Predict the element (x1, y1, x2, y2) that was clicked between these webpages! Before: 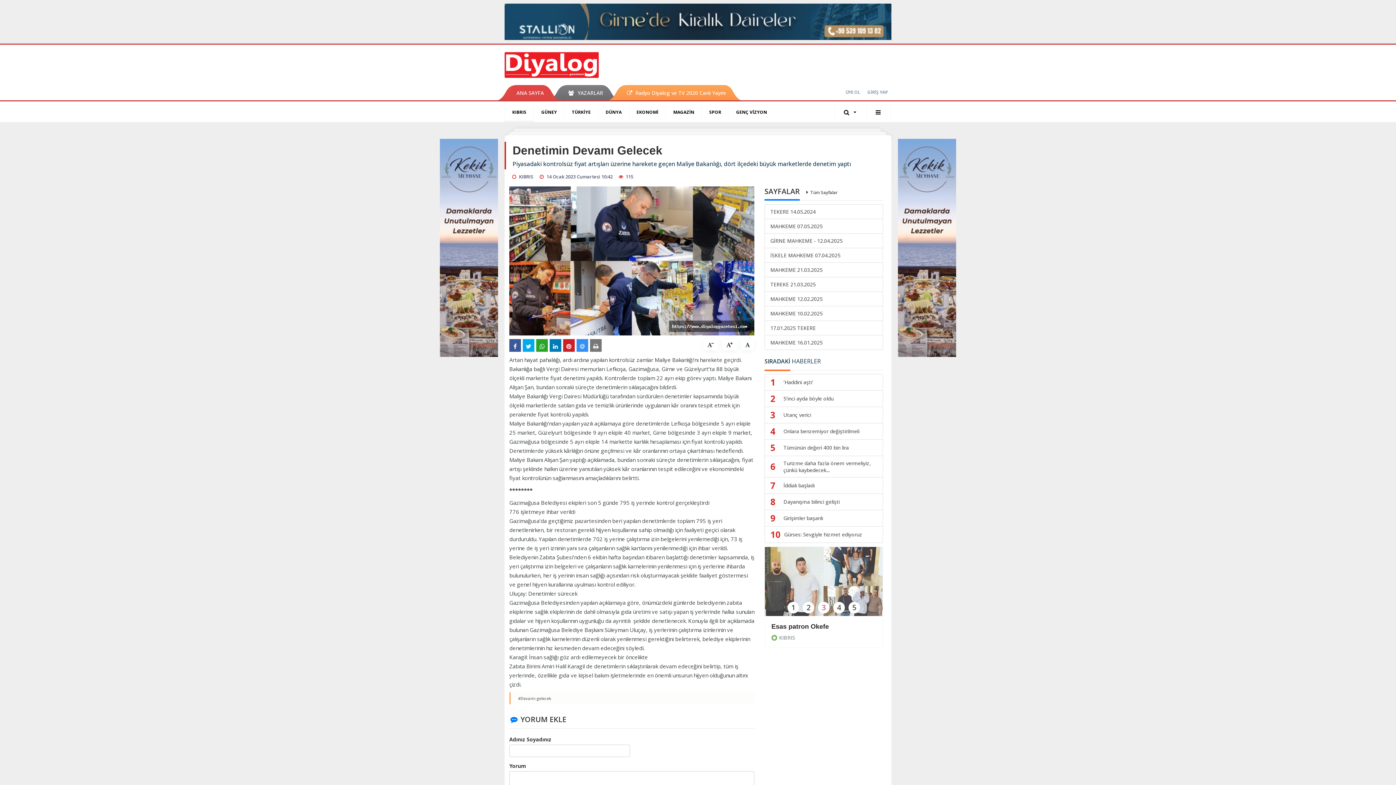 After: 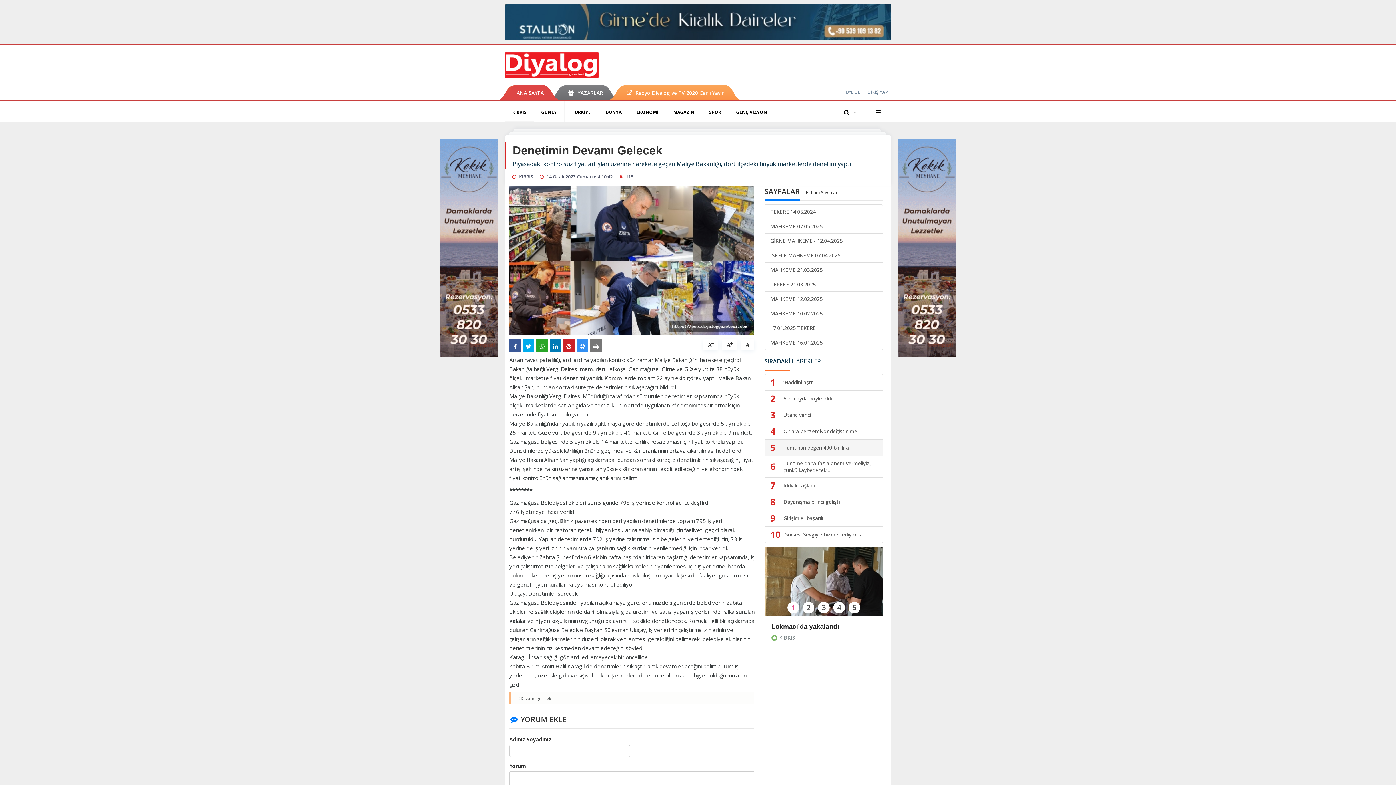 Action: label: 5	Tümünün değeri 400 bin lira bbox: (764, 439, 883, 456)